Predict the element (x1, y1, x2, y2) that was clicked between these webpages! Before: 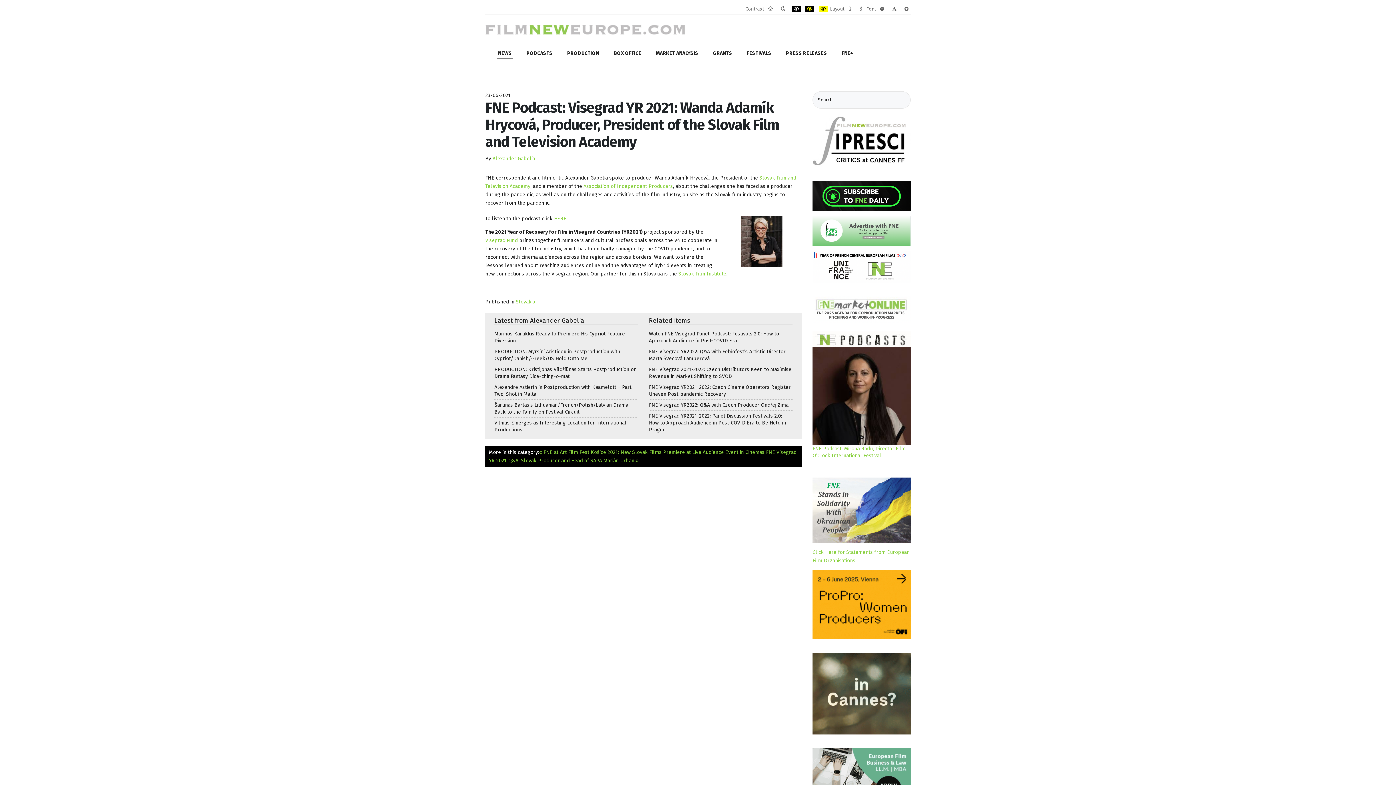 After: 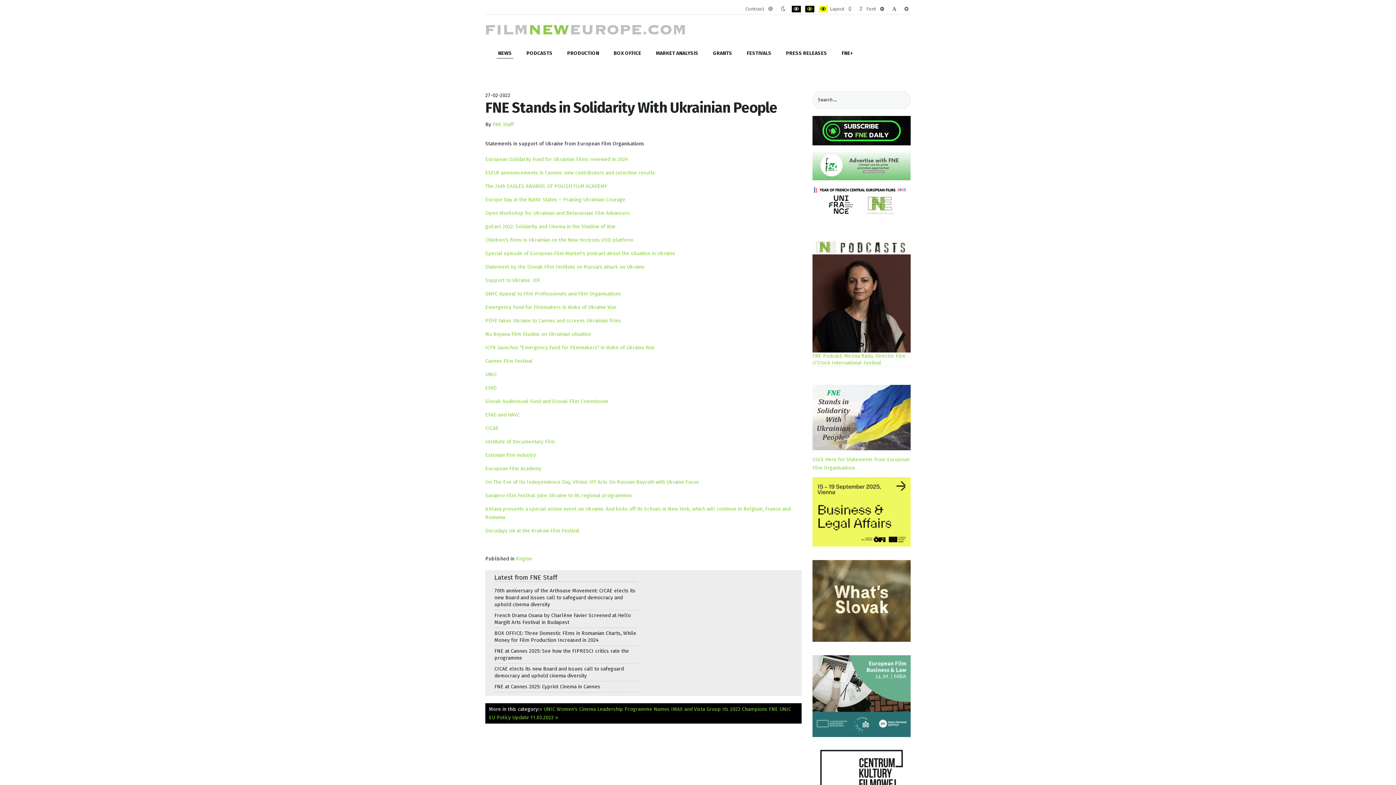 Action: bbox: (812, 507, 910, 513)